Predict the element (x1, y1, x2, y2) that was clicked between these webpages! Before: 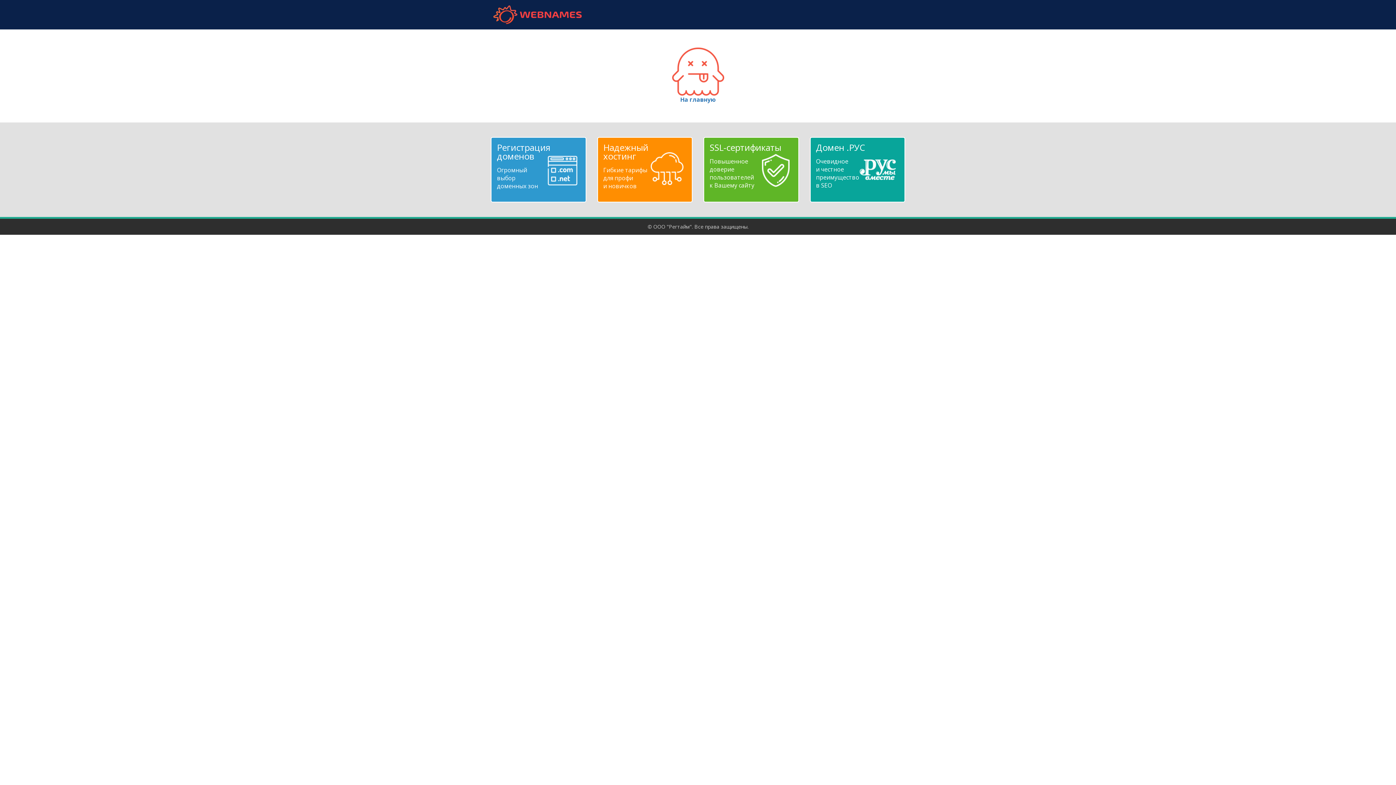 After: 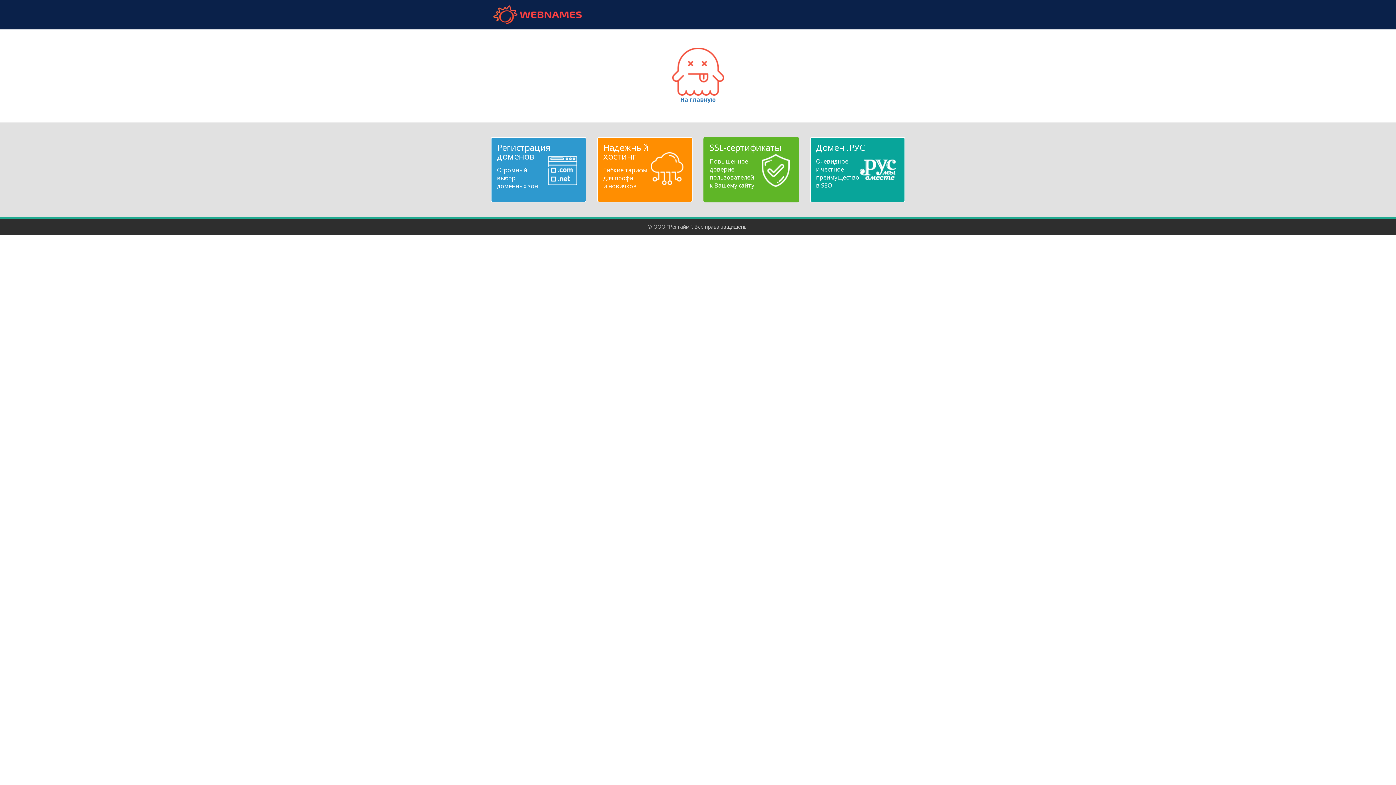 Action: label: SSL-сертификаты
Повышенное
доверие
пользователей
к Вашему сайту bbox: (709, 143, 792, 189)